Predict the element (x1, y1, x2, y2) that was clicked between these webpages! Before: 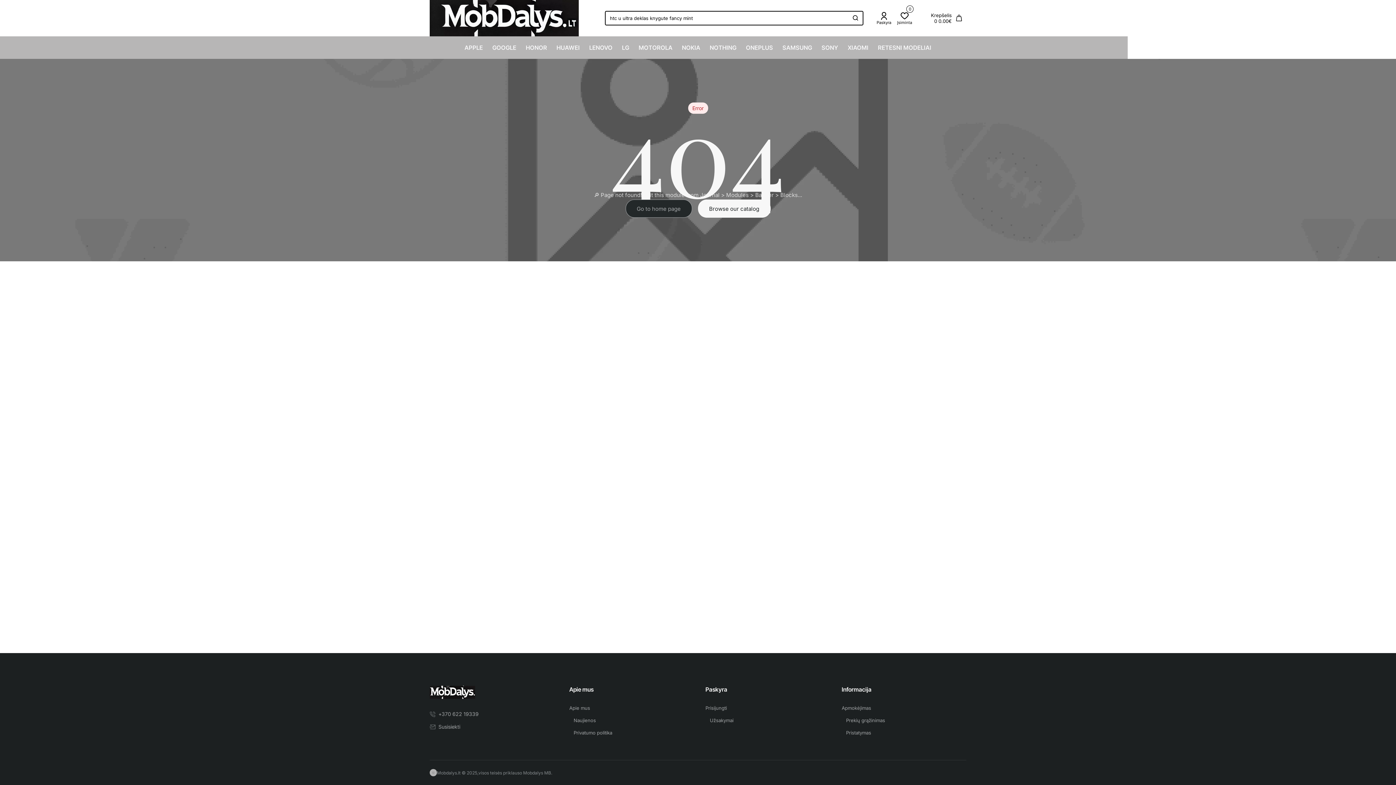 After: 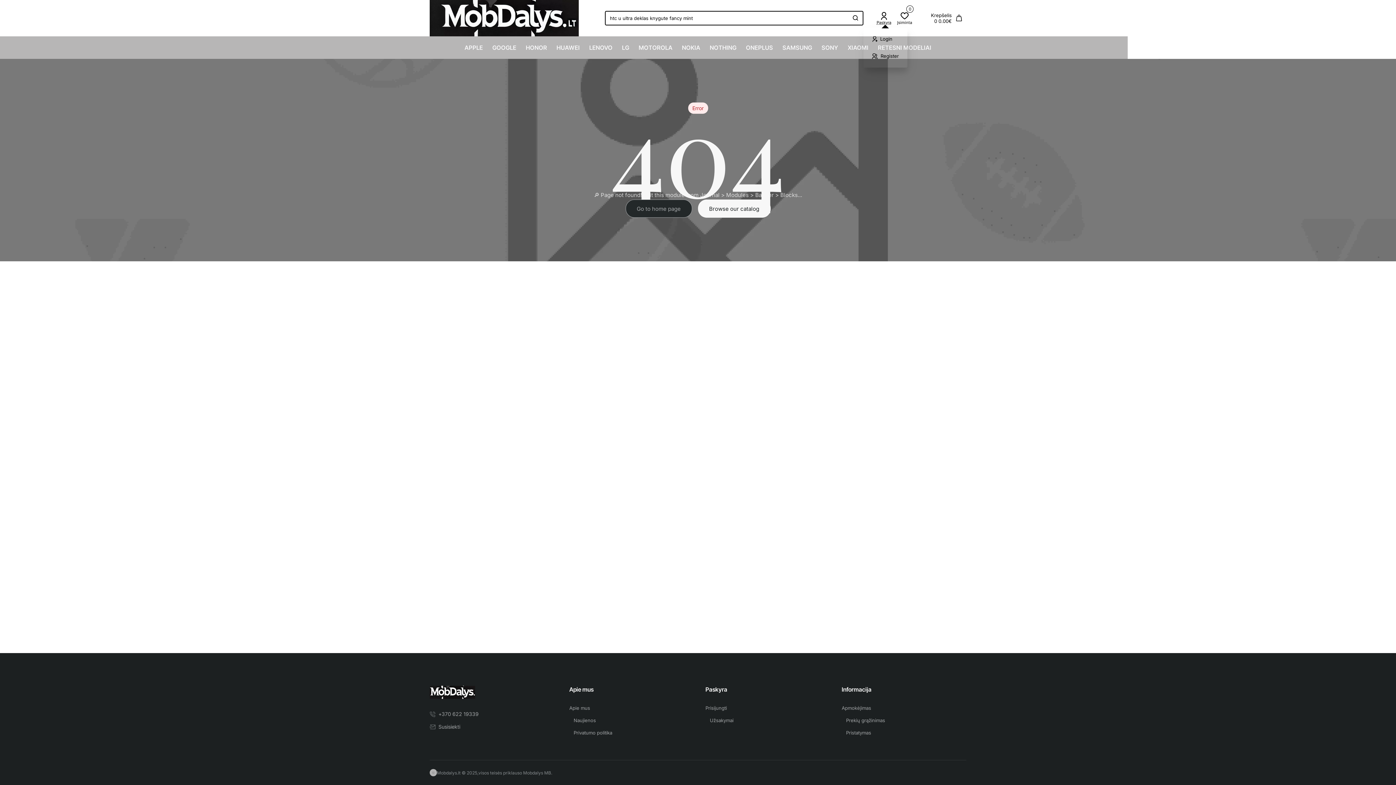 Action: label: Paskyra bbox: (876, 11, 891, 24)